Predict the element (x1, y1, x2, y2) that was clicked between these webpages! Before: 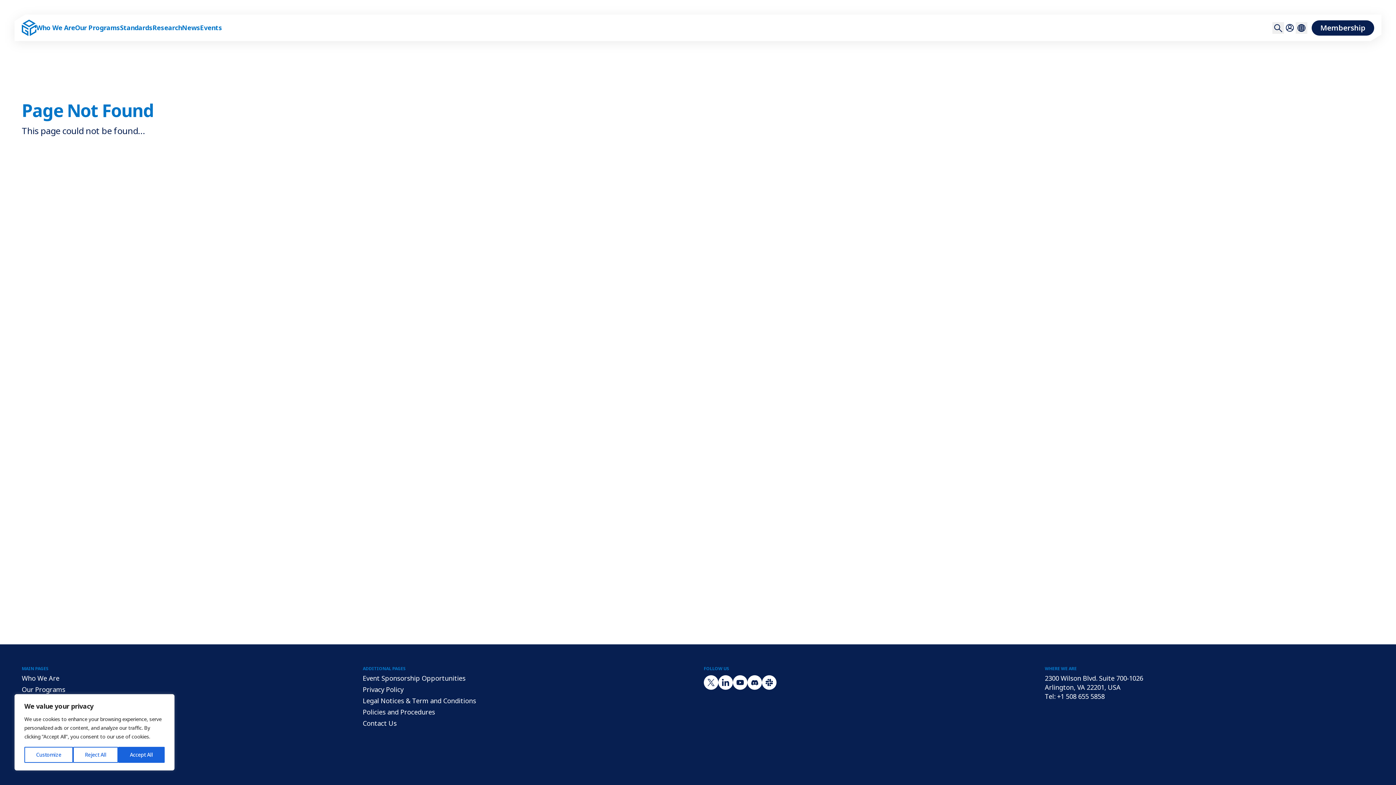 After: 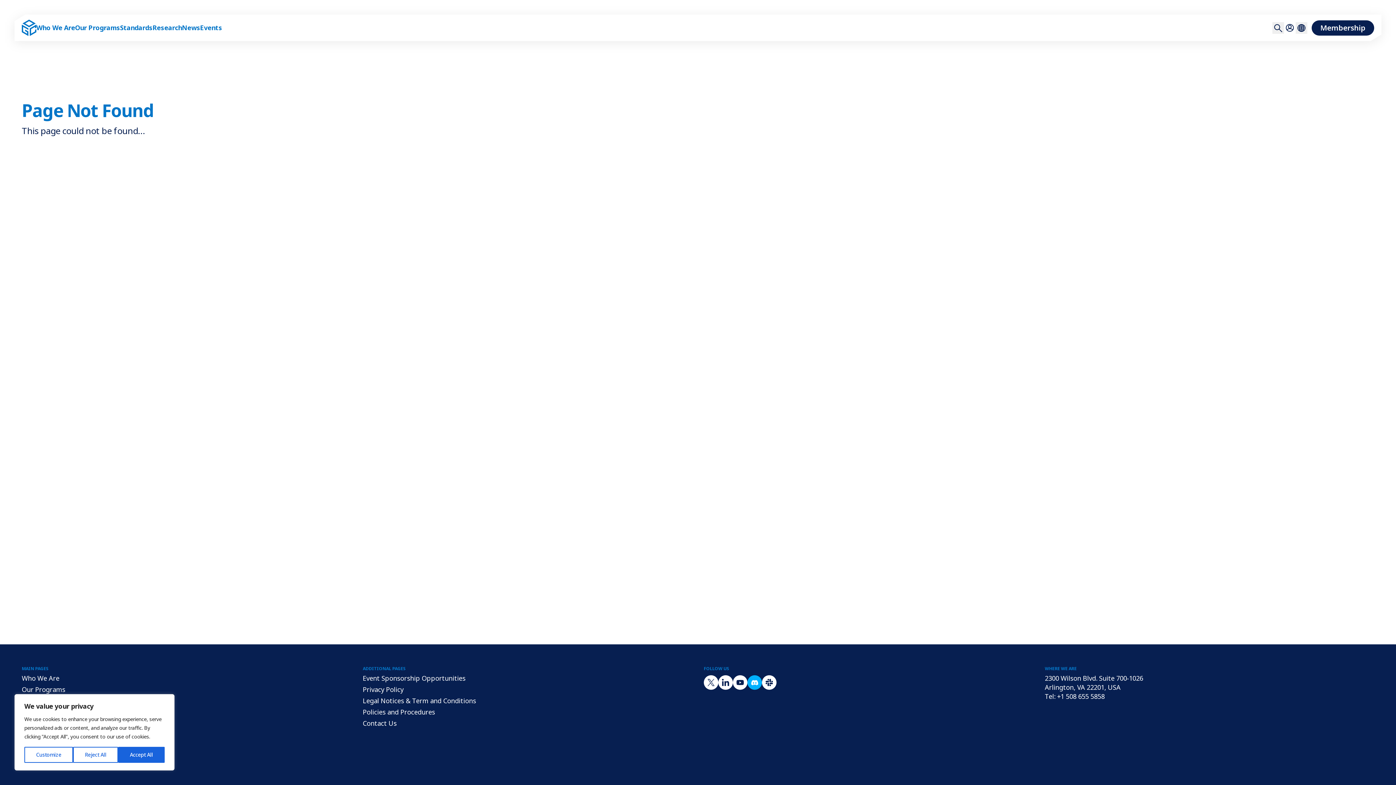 Action: bbox: (747, 675, 762, 690) label: Visit Discord profile